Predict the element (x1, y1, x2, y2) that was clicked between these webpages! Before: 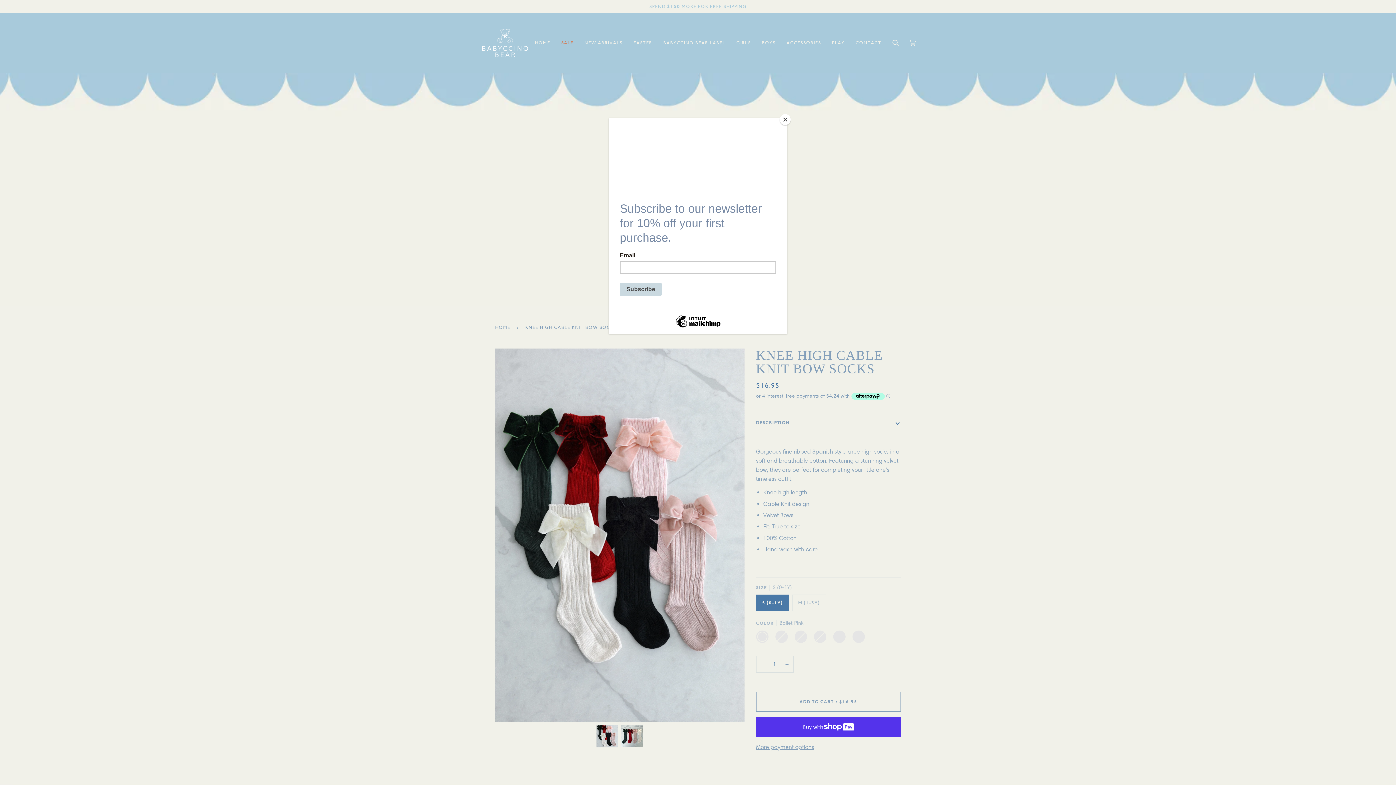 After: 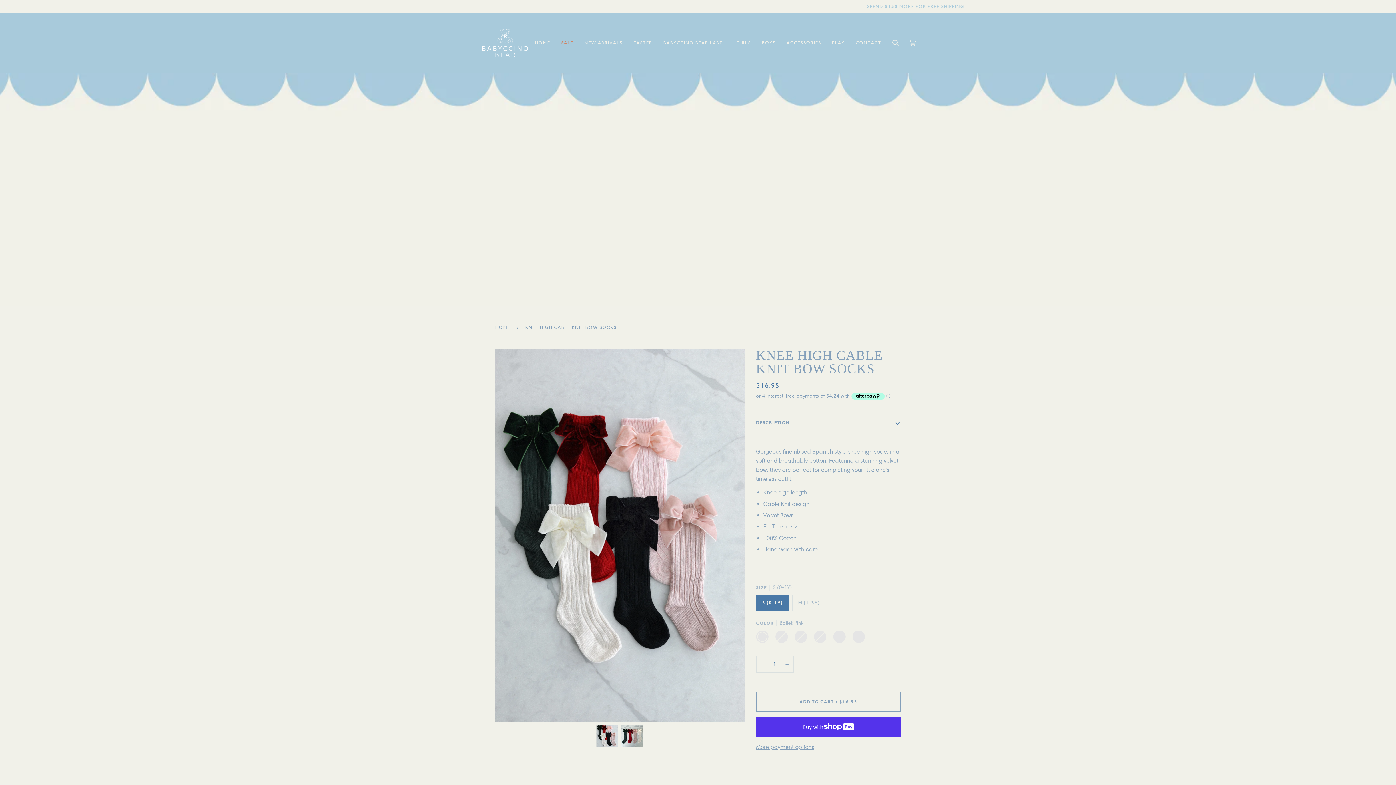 Action: bbox: (780, 114, 790, 125) label: Close